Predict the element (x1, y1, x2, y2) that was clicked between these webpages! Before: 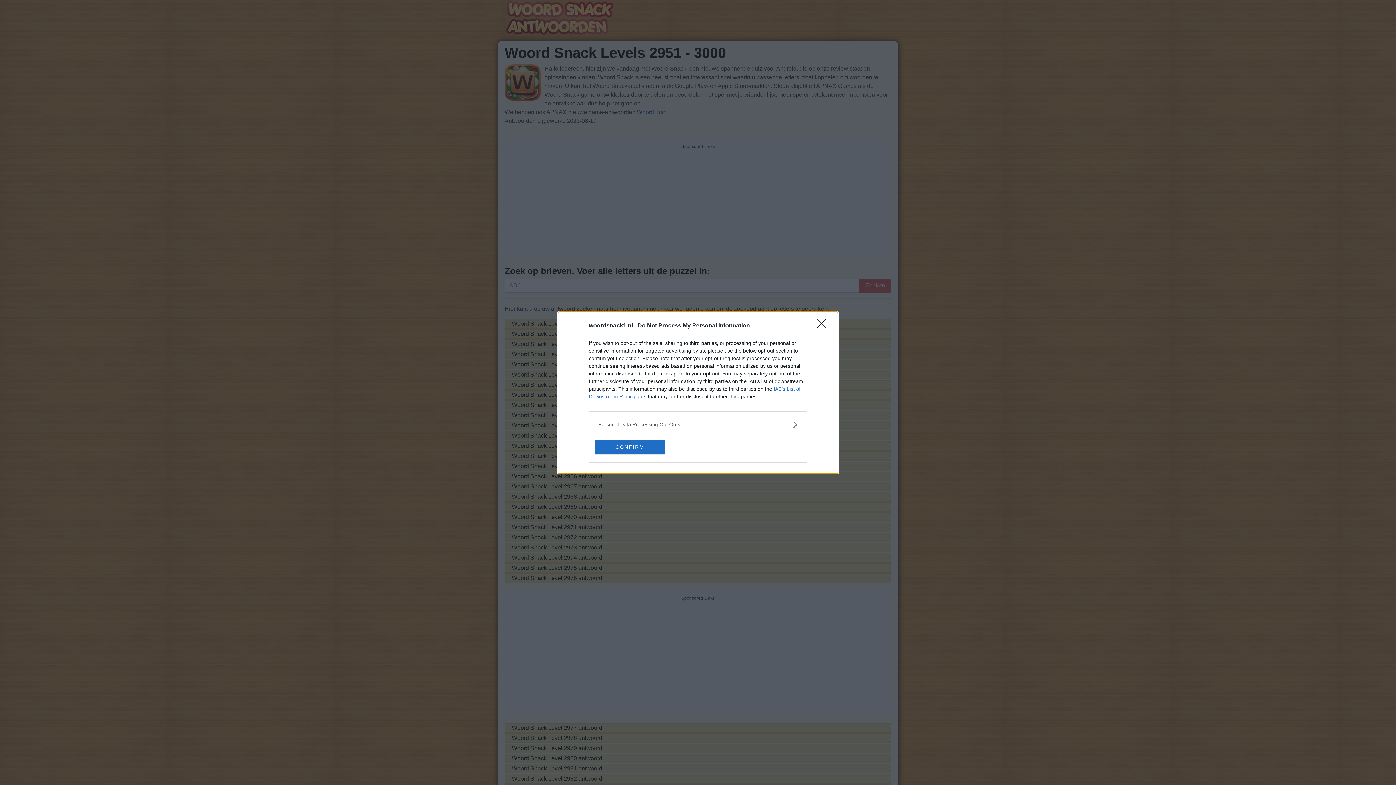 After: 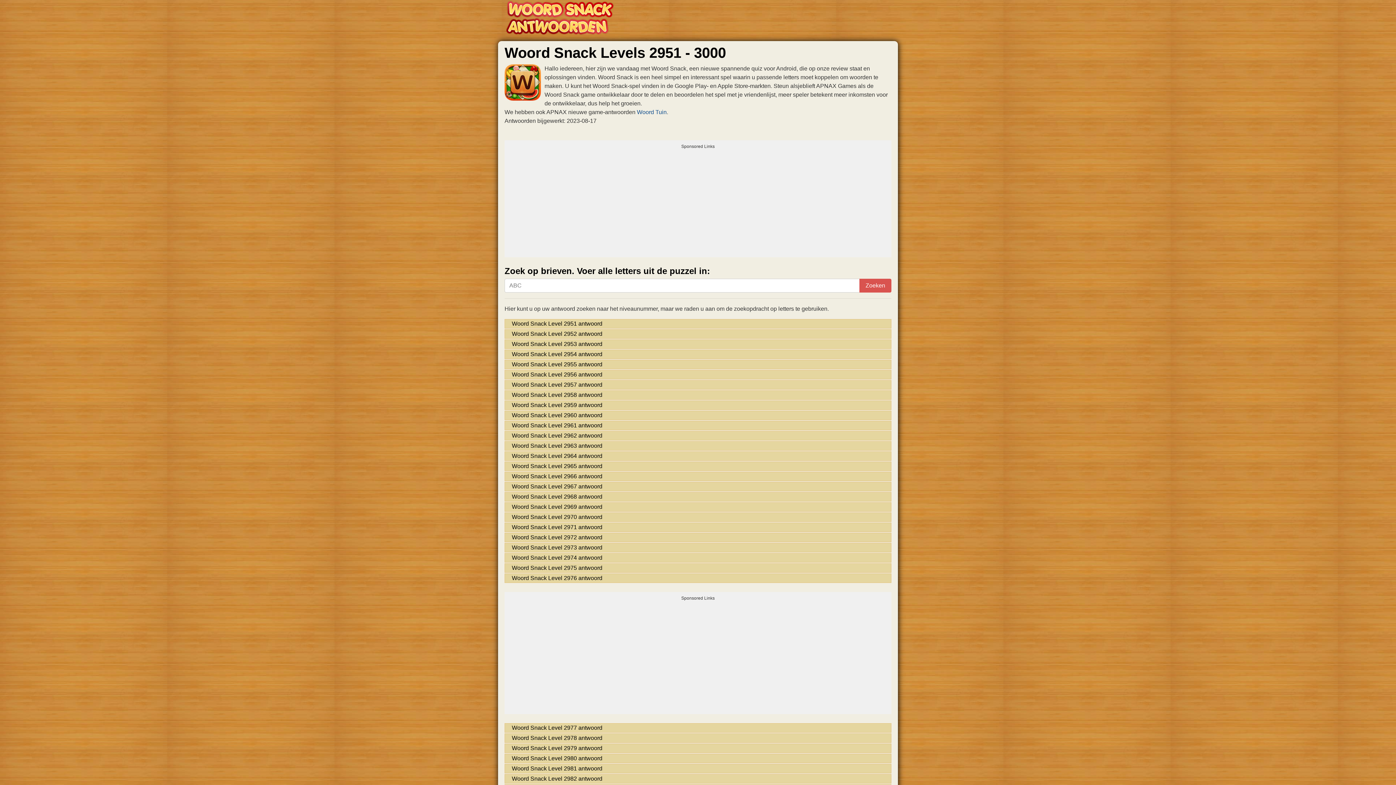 Action: label: CONFIRM bbox: (595, 439, 664, 454)